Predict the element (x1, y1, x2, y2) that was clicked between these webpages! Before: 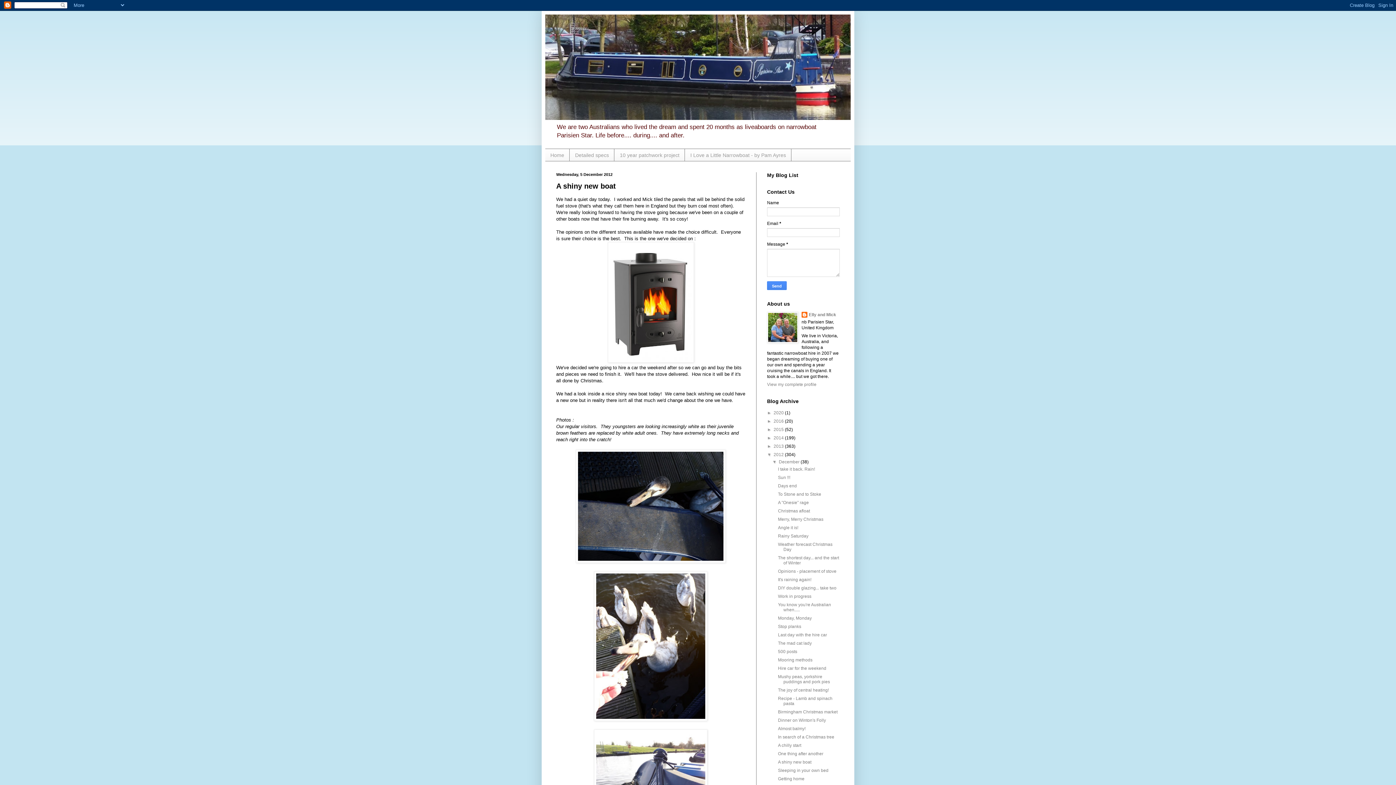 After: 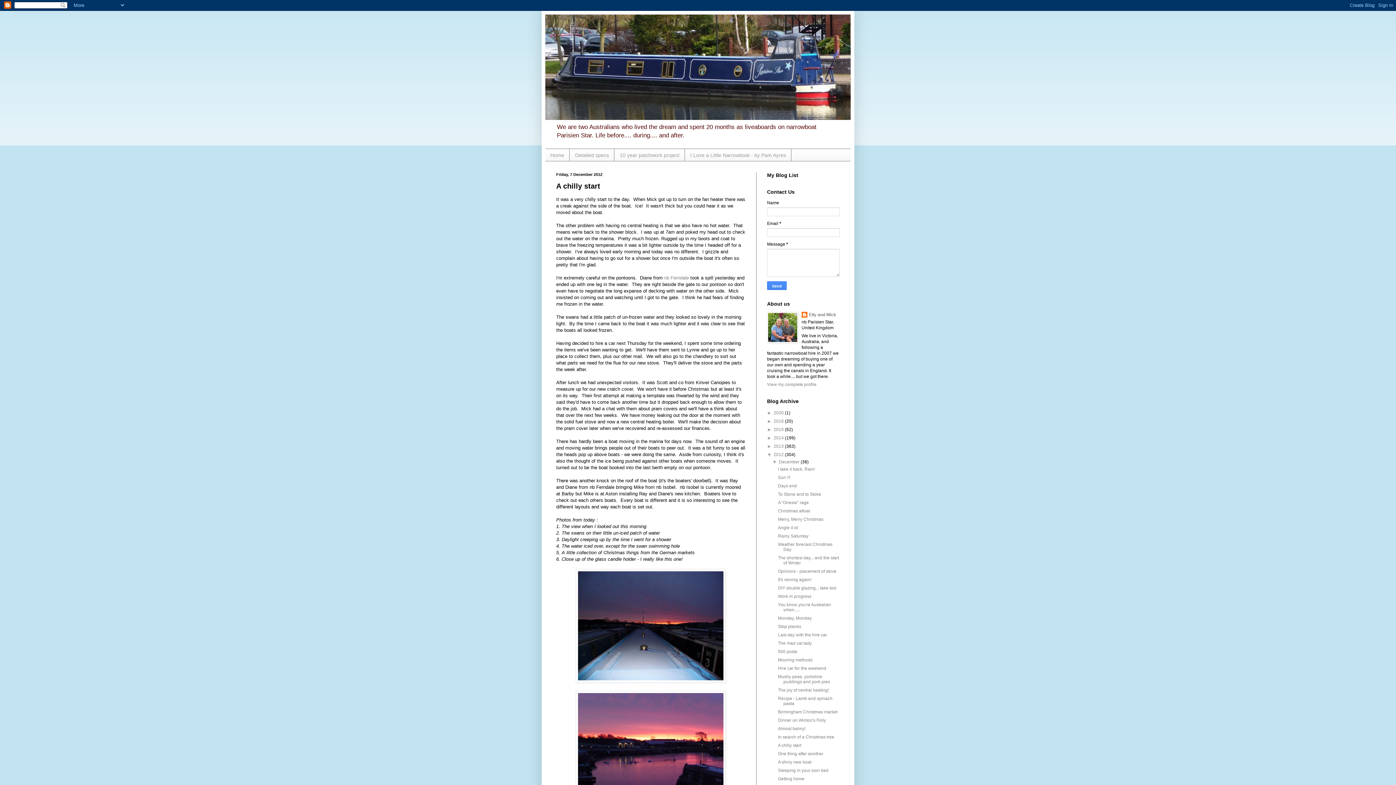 Action: label: A chilly start bbox: (778, 743, 801, 748)